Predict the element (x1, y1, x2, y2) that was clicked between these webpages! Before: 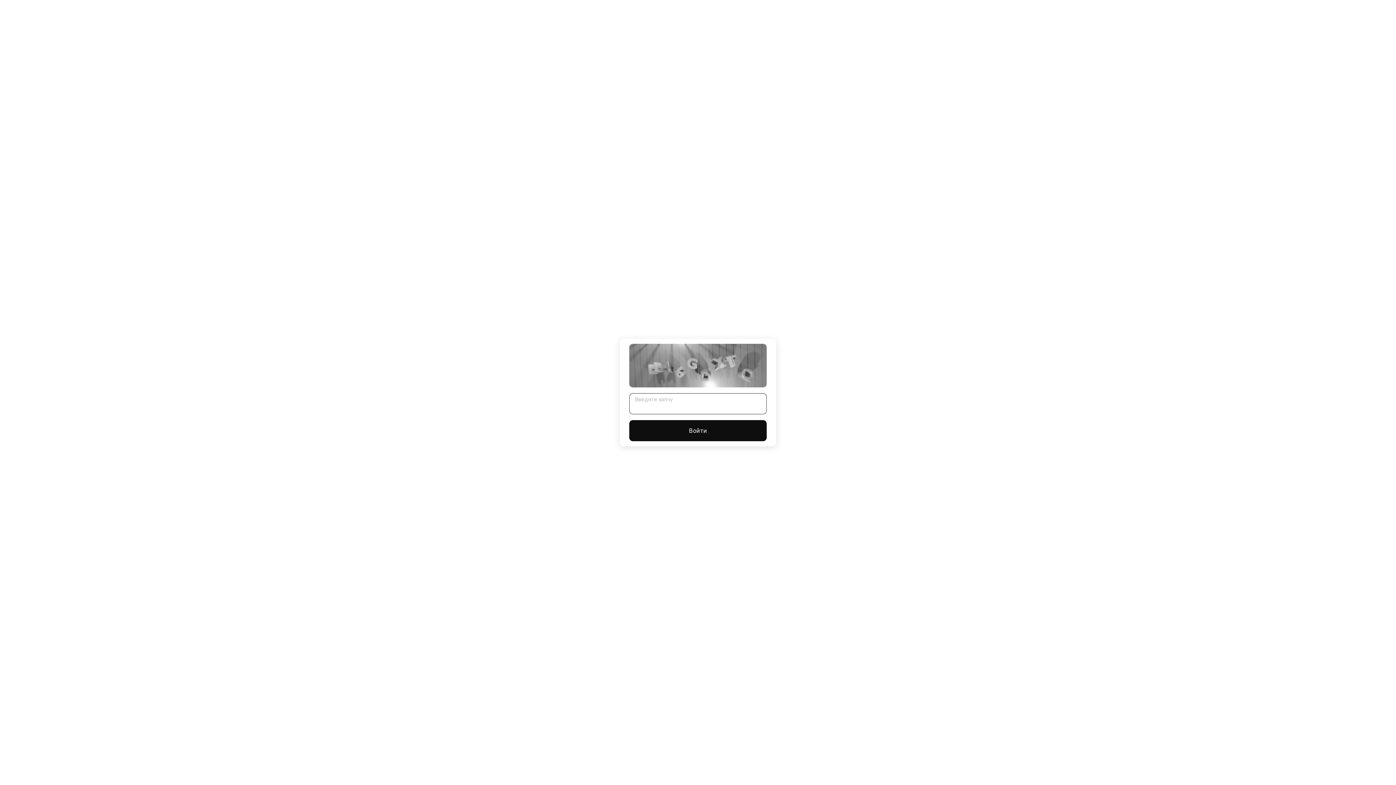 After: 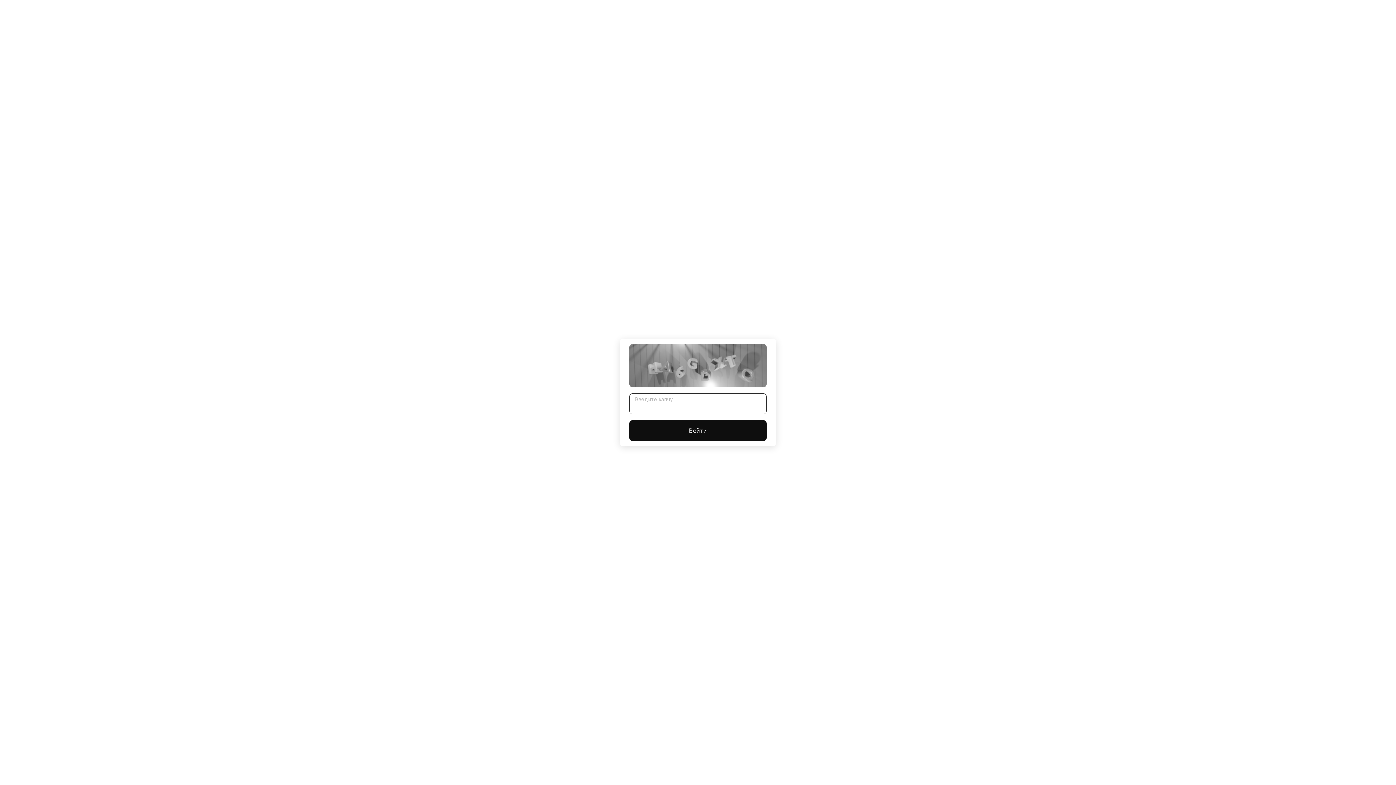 Action: bbox: (629, 420, 766, 441) label: Войти